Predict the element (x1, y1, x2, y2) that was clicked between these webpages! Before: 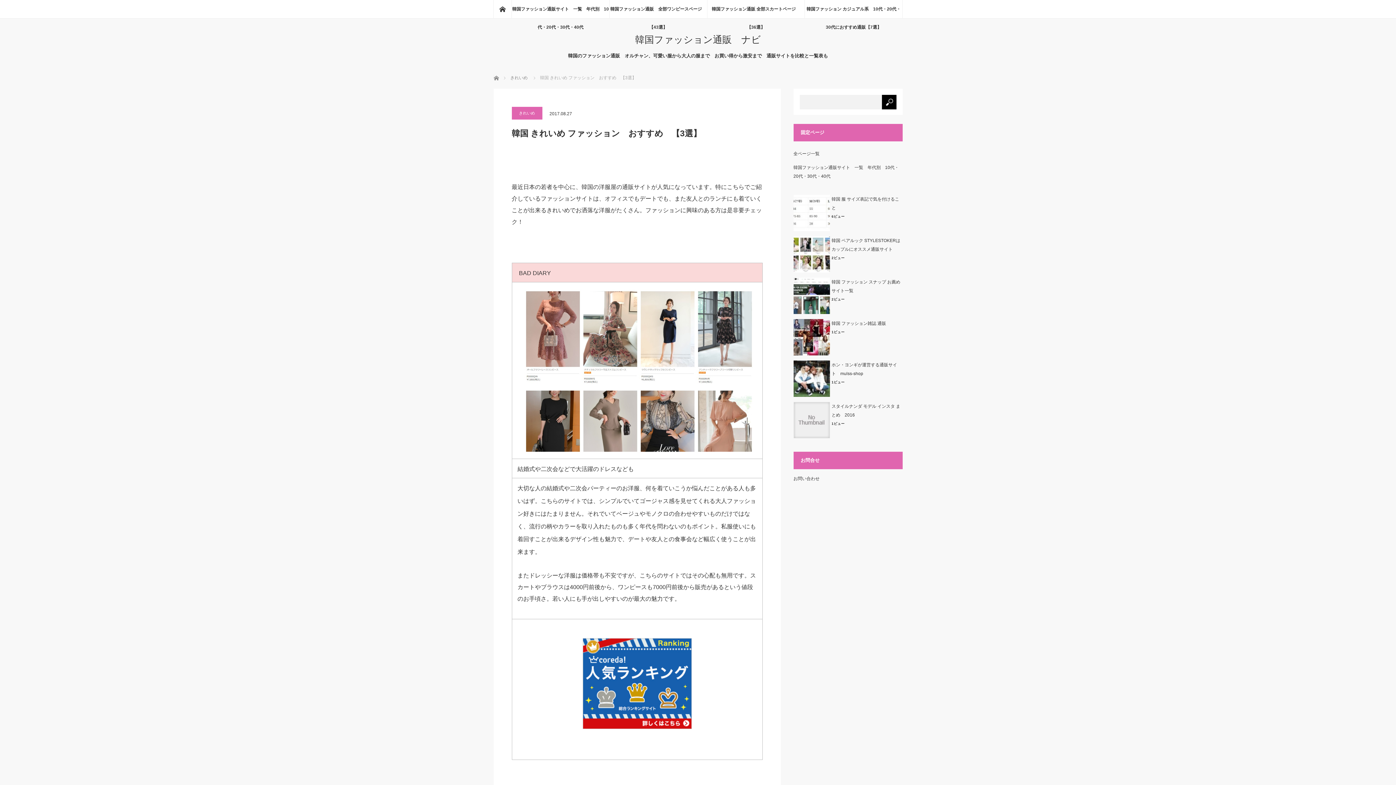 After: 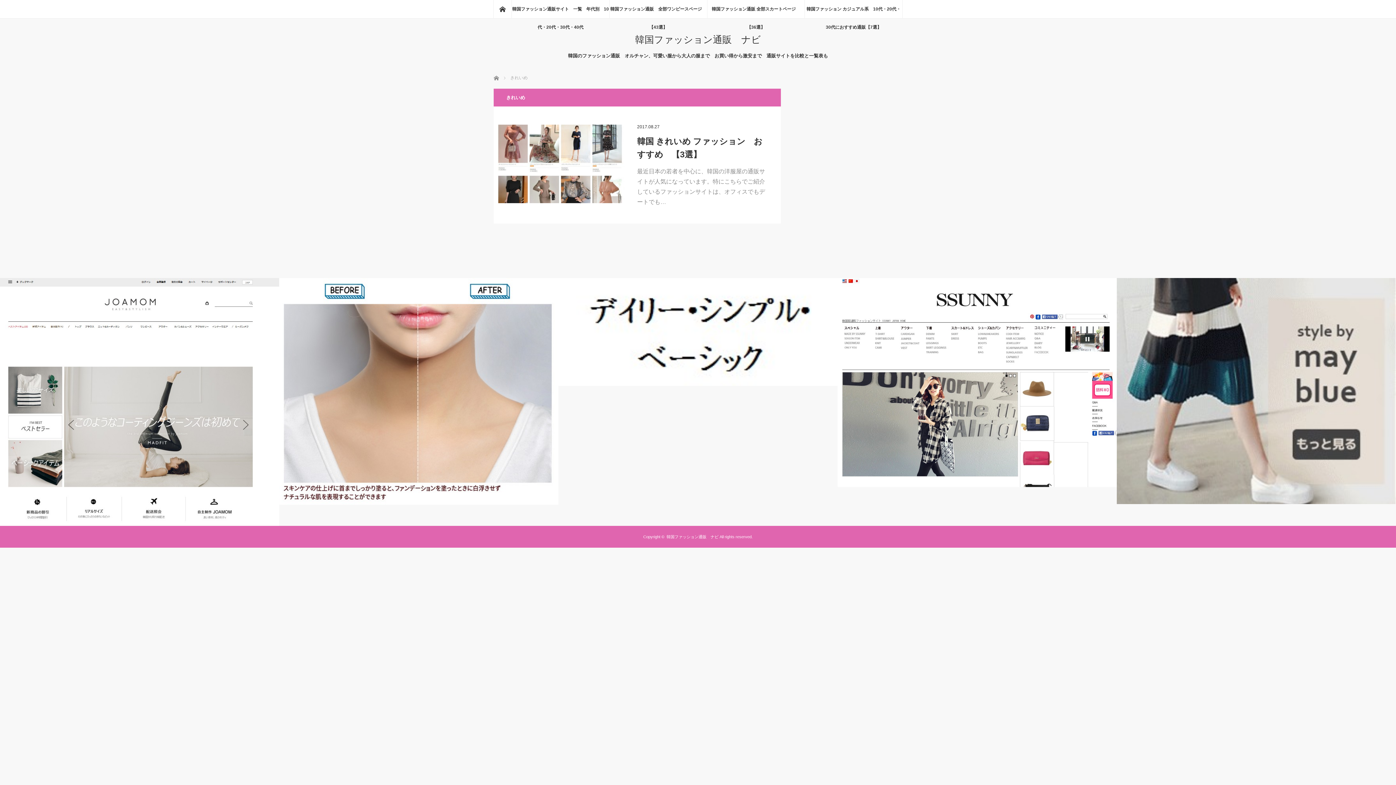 Action: label: きれいめ bbox: (511, 106, 542, 119)